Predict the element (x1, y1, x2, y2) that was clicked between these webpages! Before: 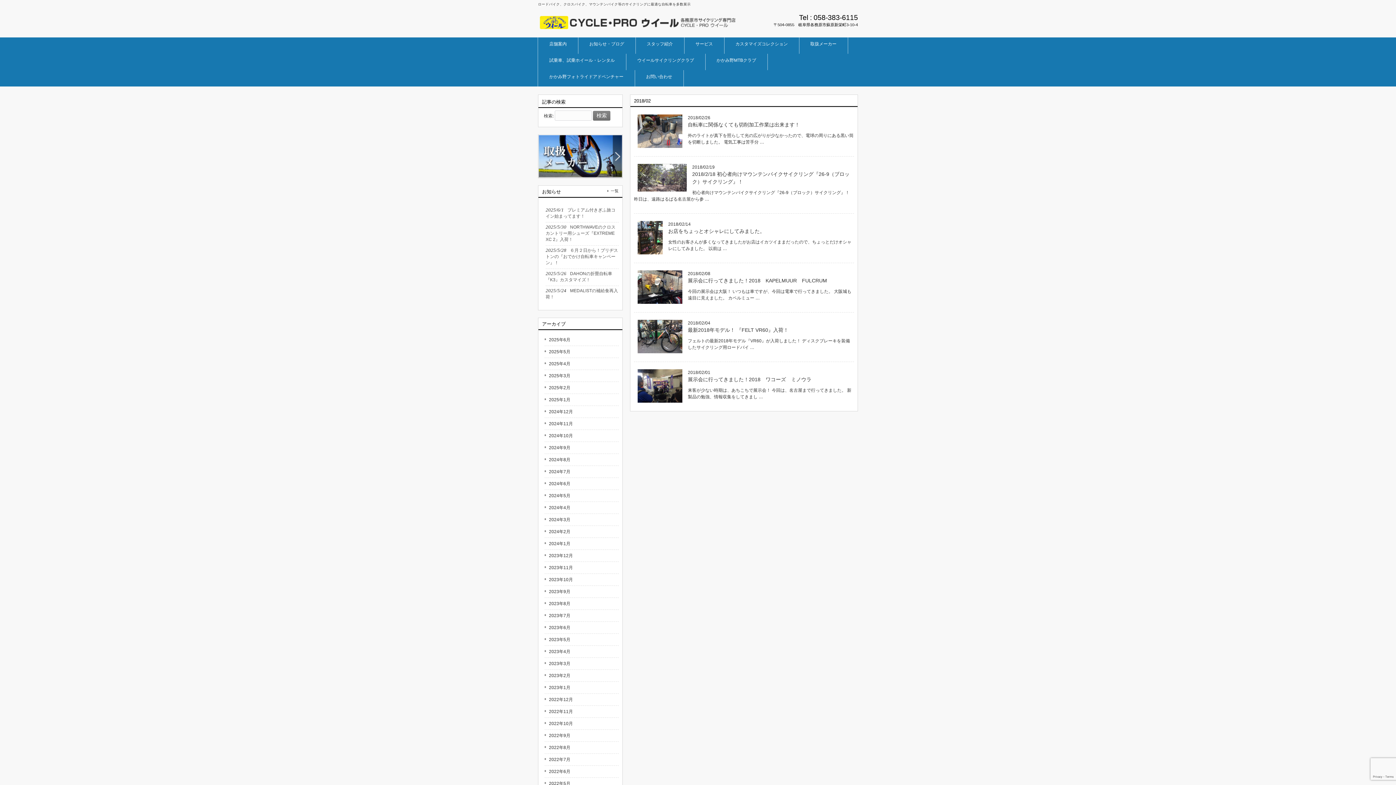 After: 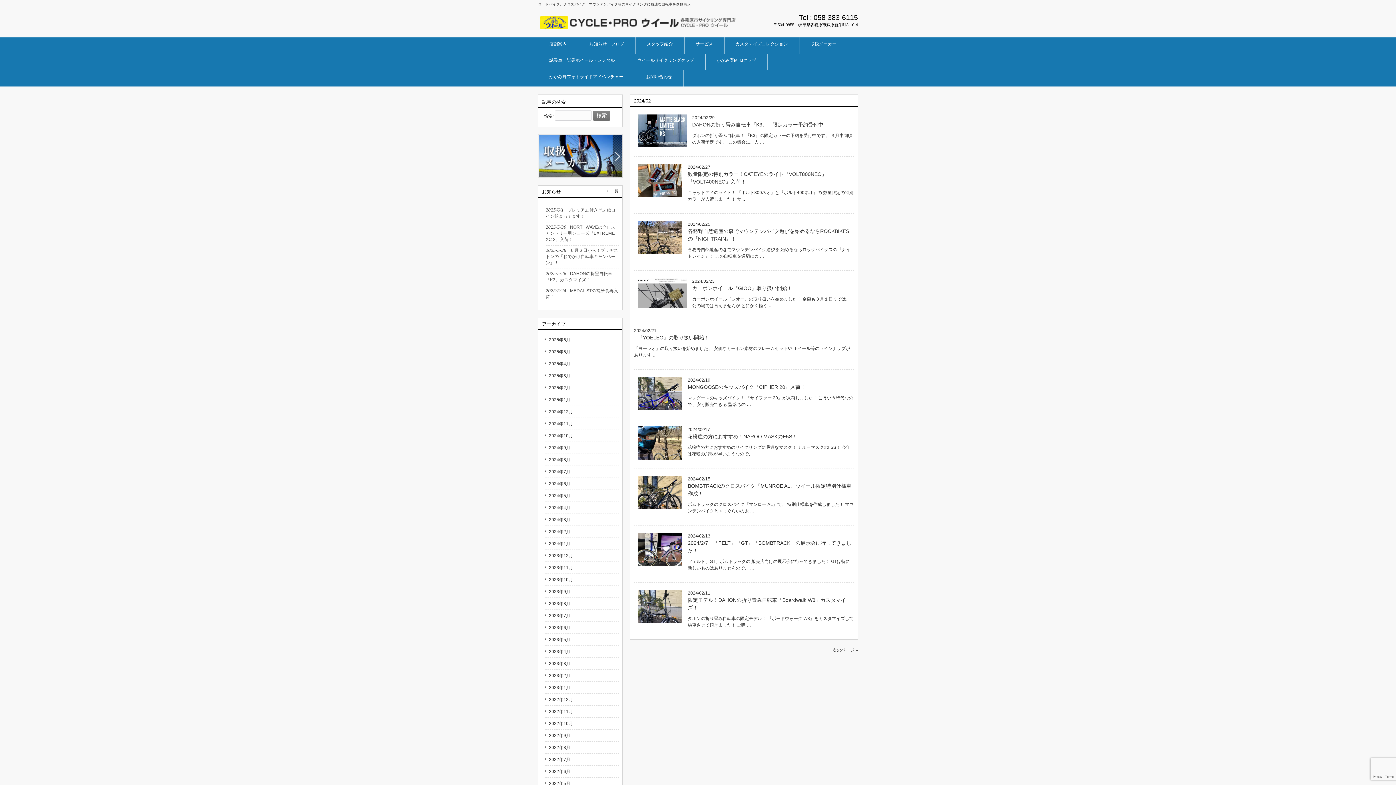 Action: bbox: (544, 526, 618, 538) label: 2024年2月